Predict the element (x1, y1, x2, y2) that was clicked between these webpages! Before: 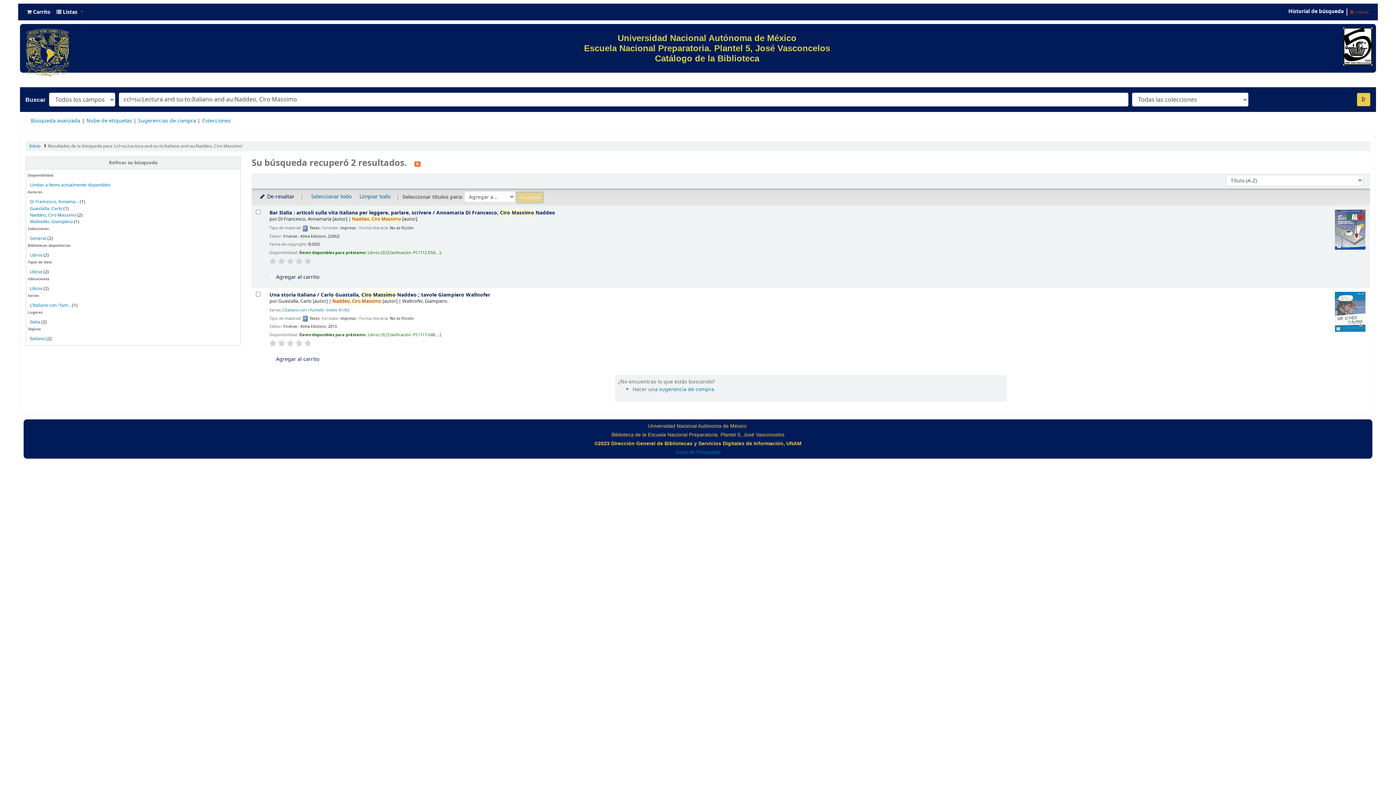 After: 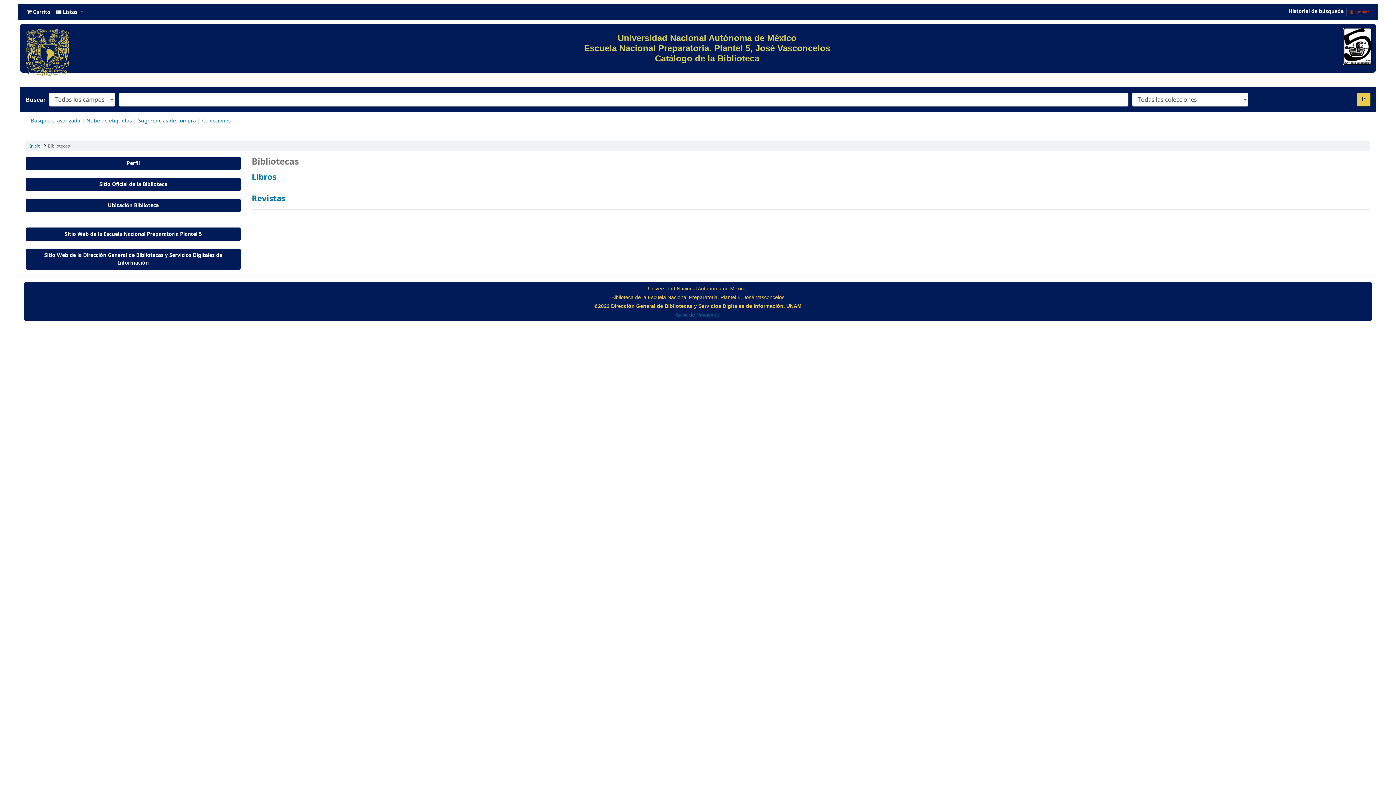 Action: label: Colecciones bbox: (202, 117, 230, 124)